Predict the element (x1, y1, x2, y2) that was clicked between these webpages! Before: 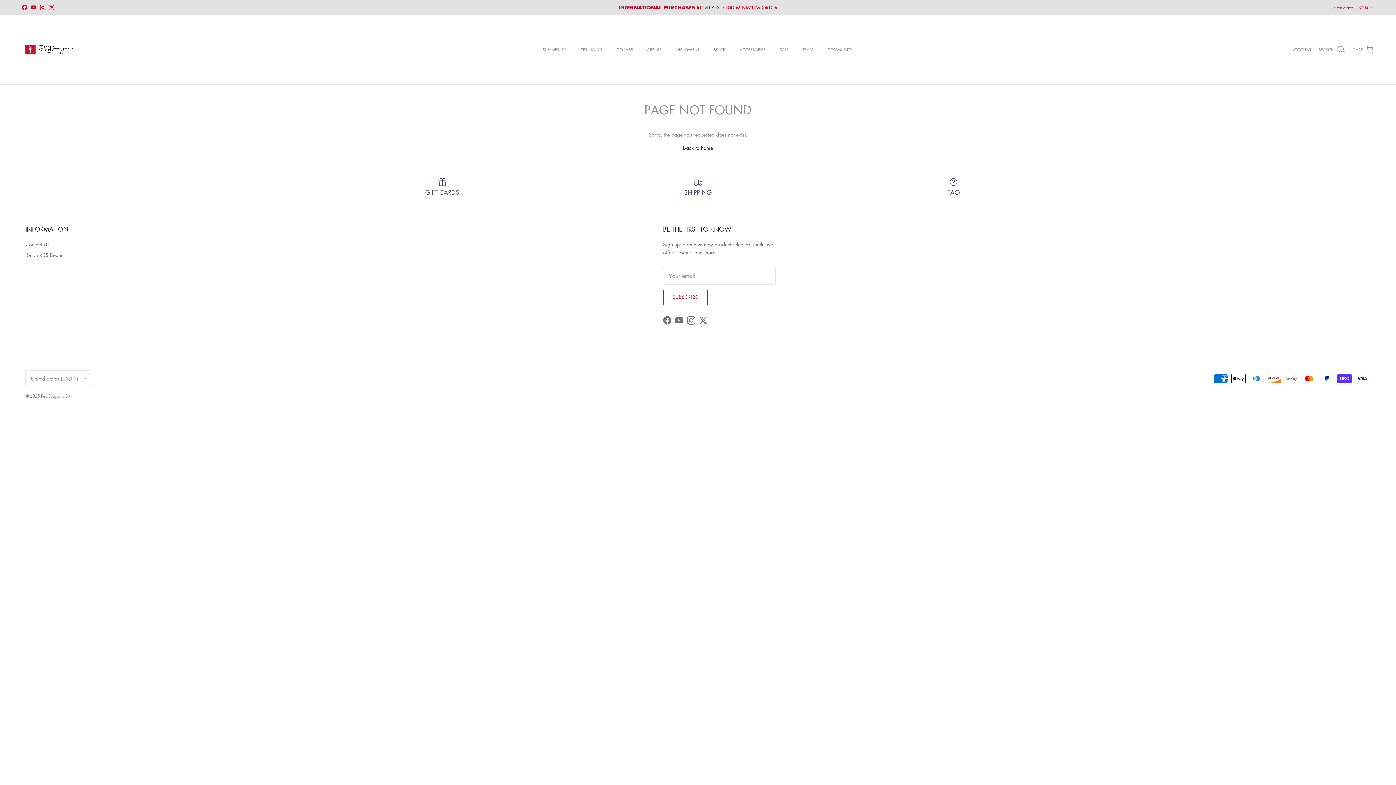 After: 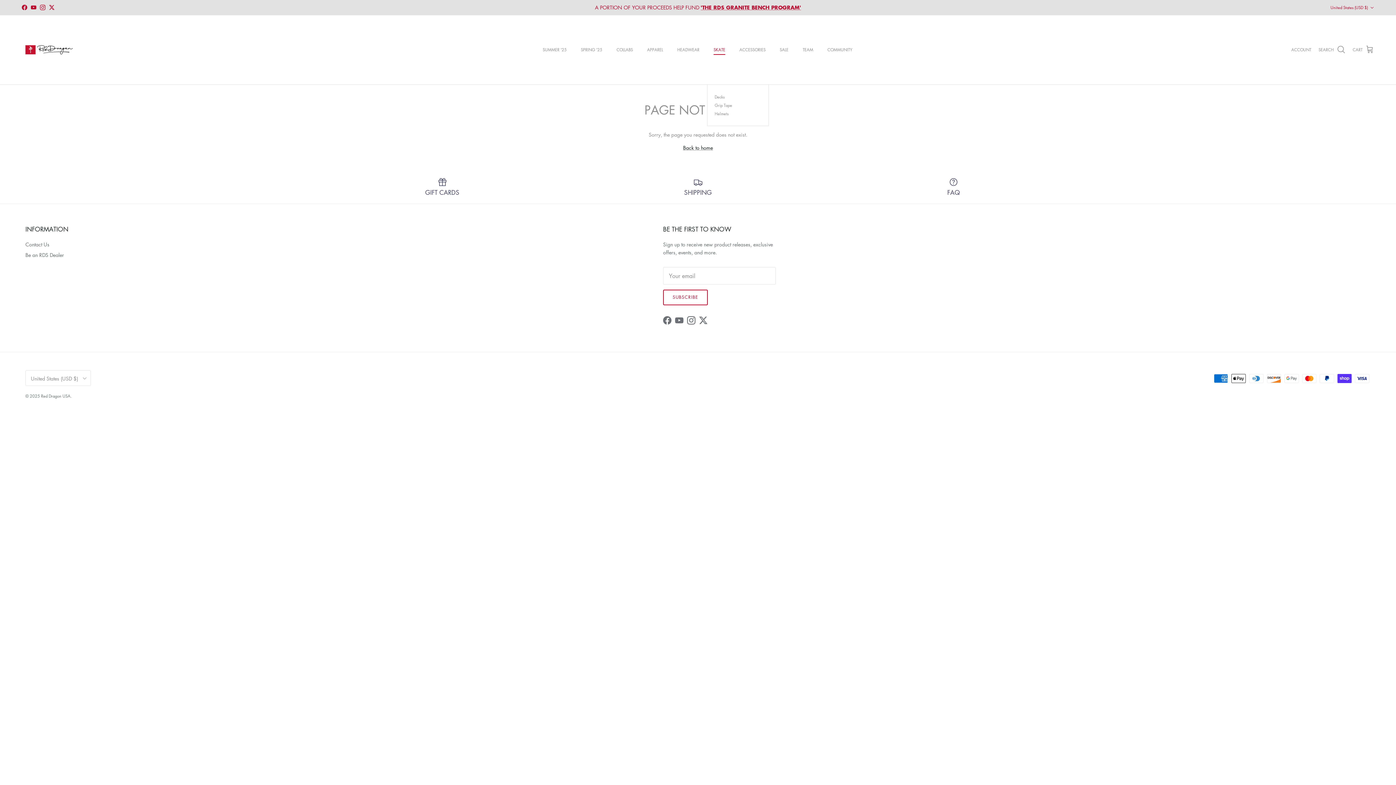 Action: bbox: (707, 38, 732, 60) label: SKATE